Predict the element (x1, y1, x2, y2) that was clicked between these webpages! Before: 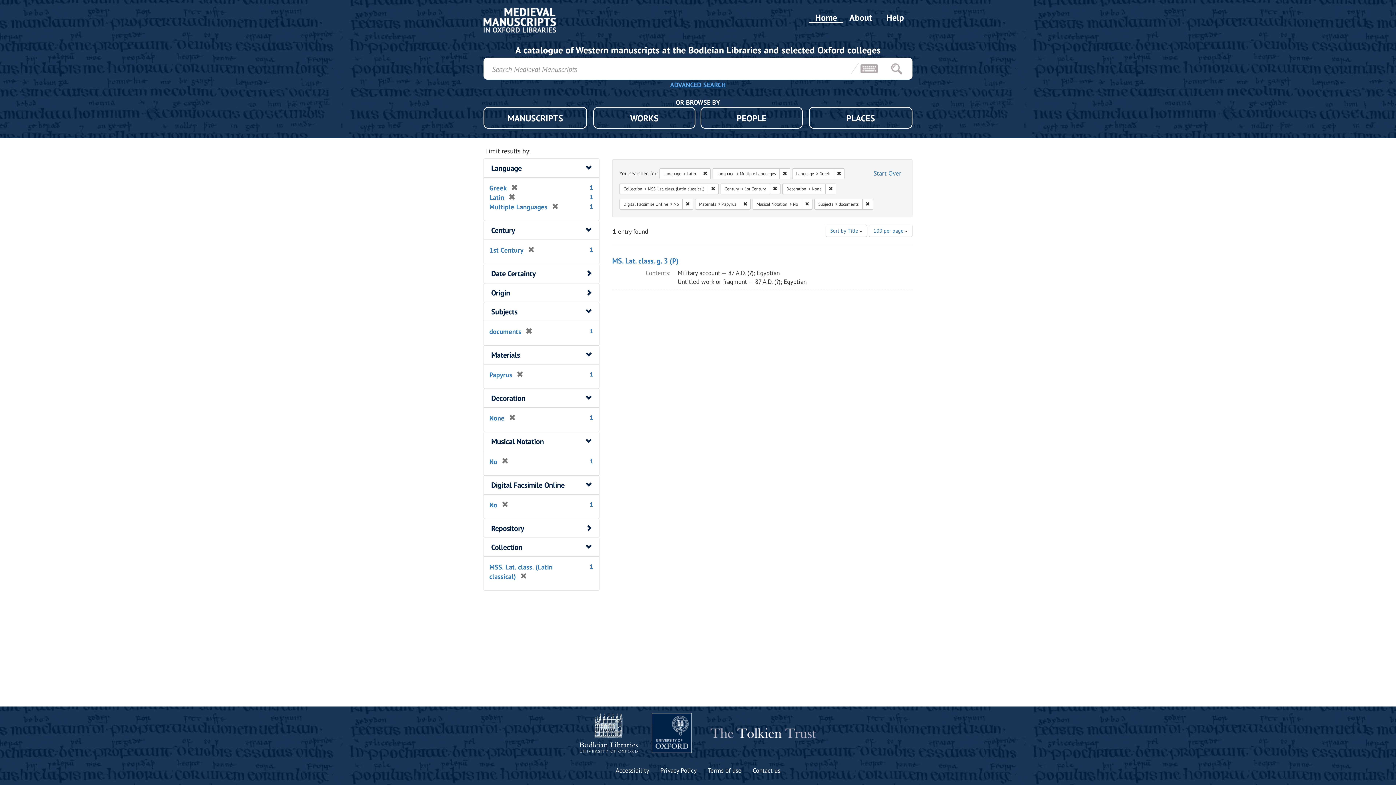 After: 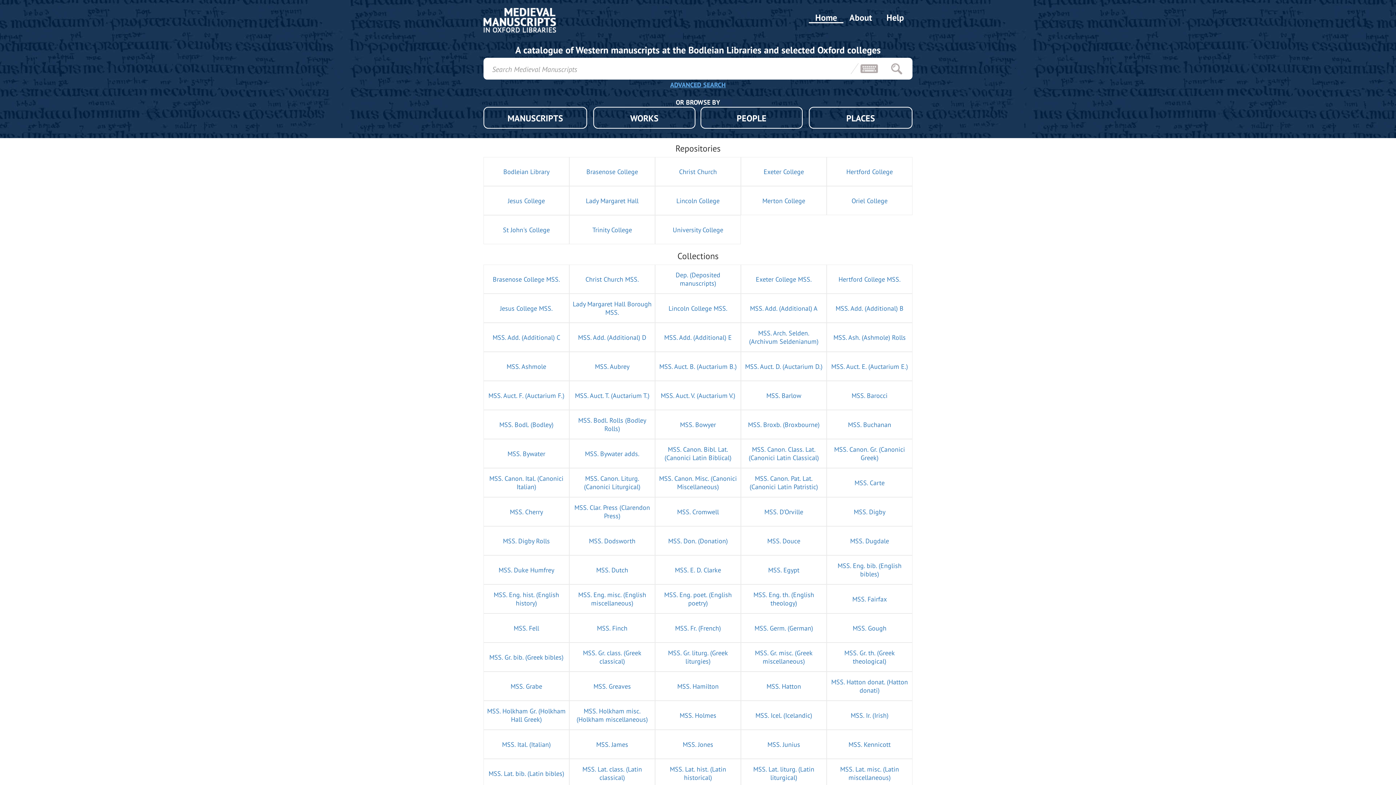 Action: bbox: (809, 11, 843, 23) label: Home